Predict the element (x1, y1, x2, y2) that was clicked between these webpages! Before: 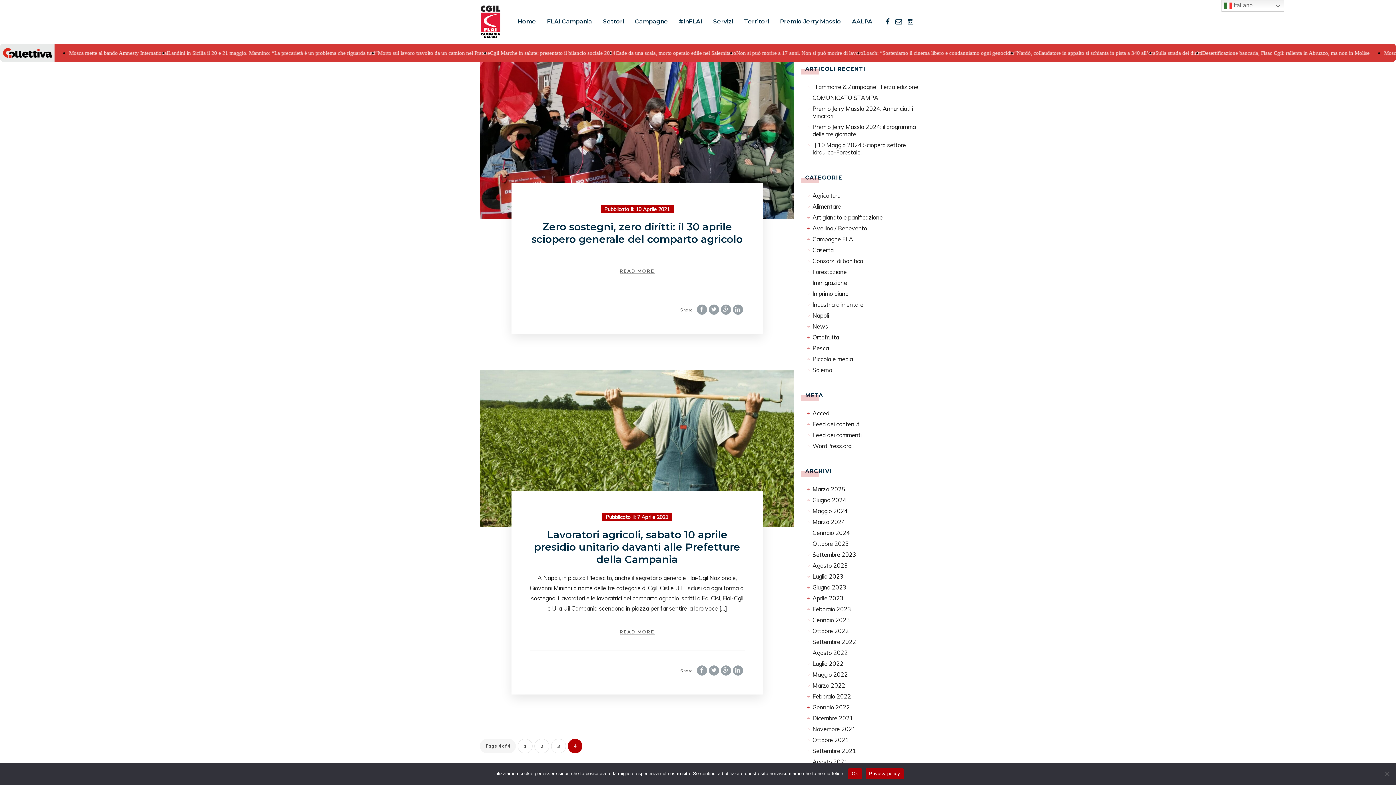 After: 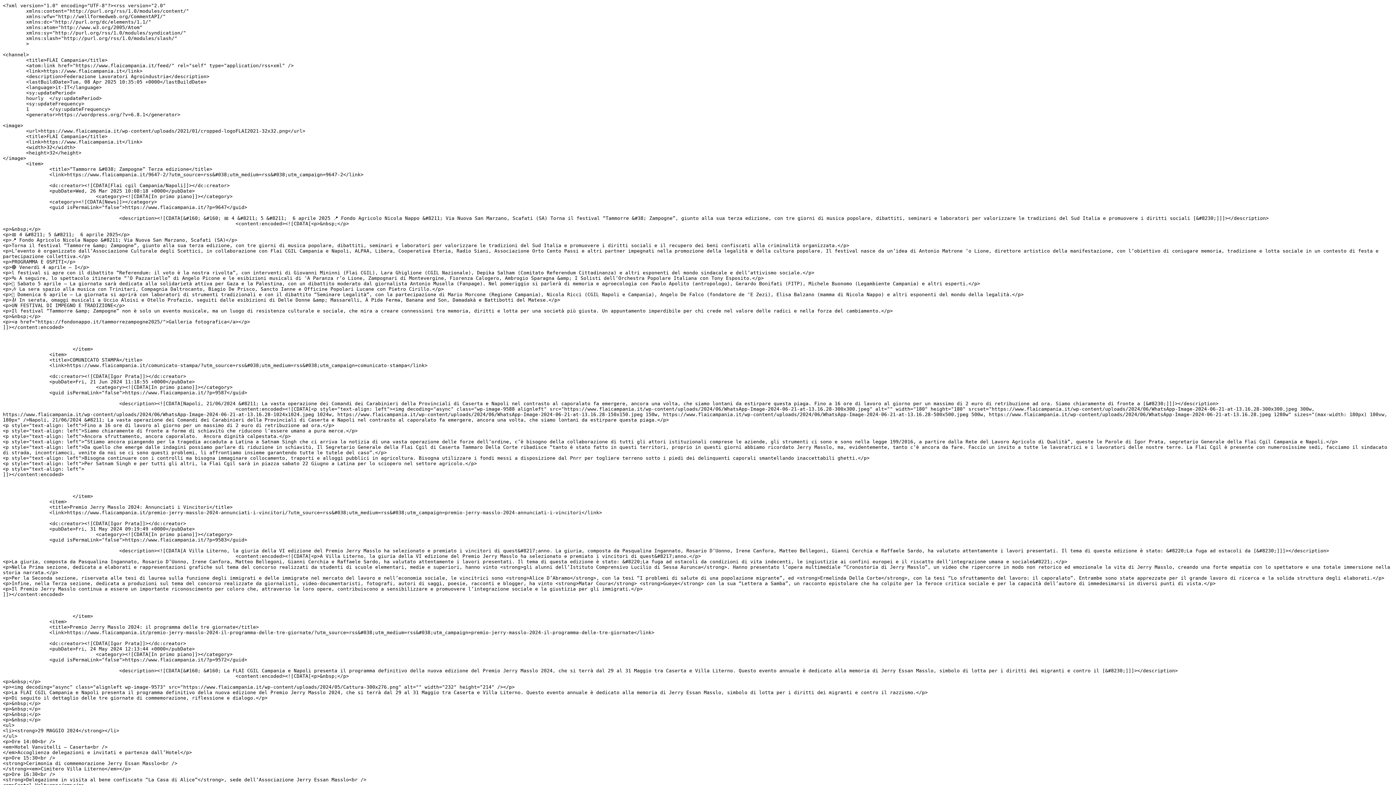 Action: label: Feed dei contenuti bbox: (812, 420, 860, 428)